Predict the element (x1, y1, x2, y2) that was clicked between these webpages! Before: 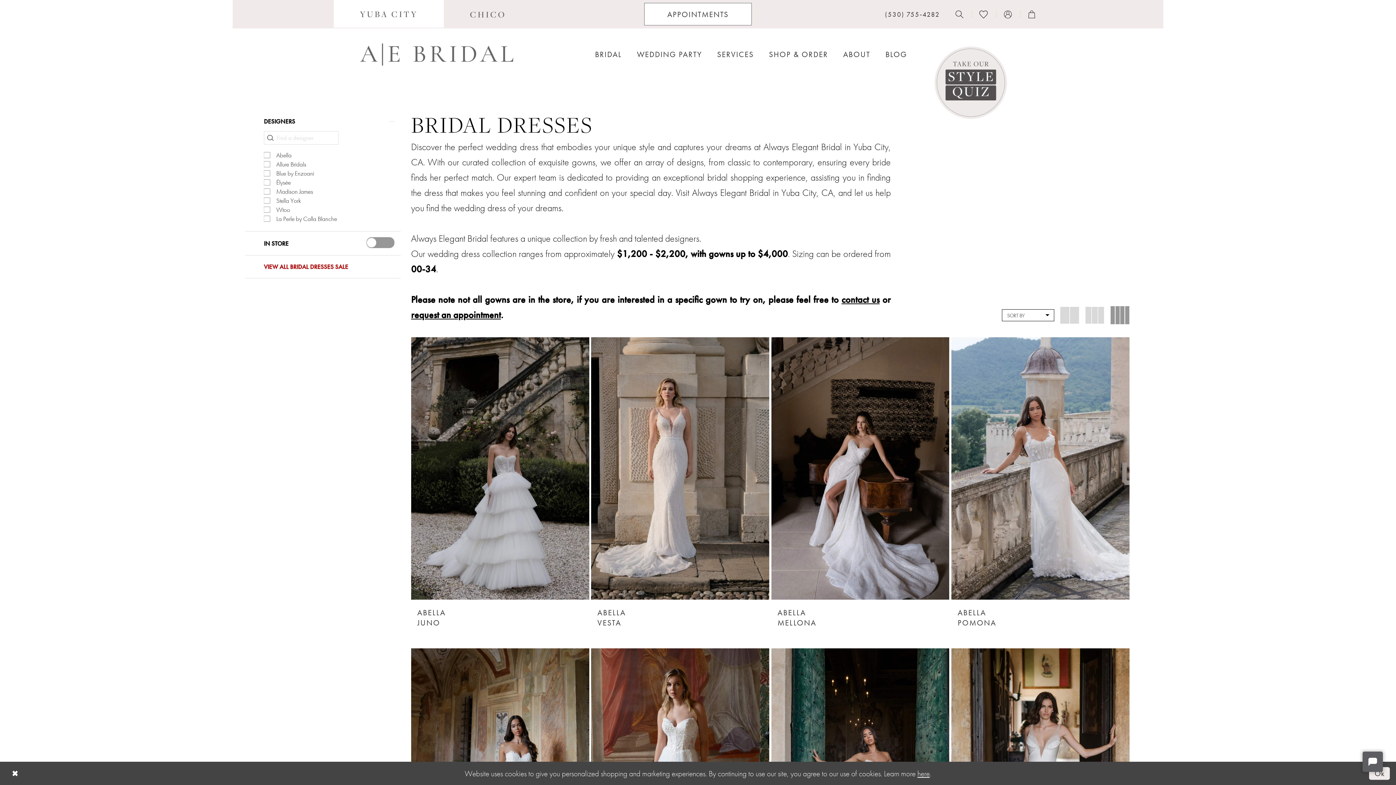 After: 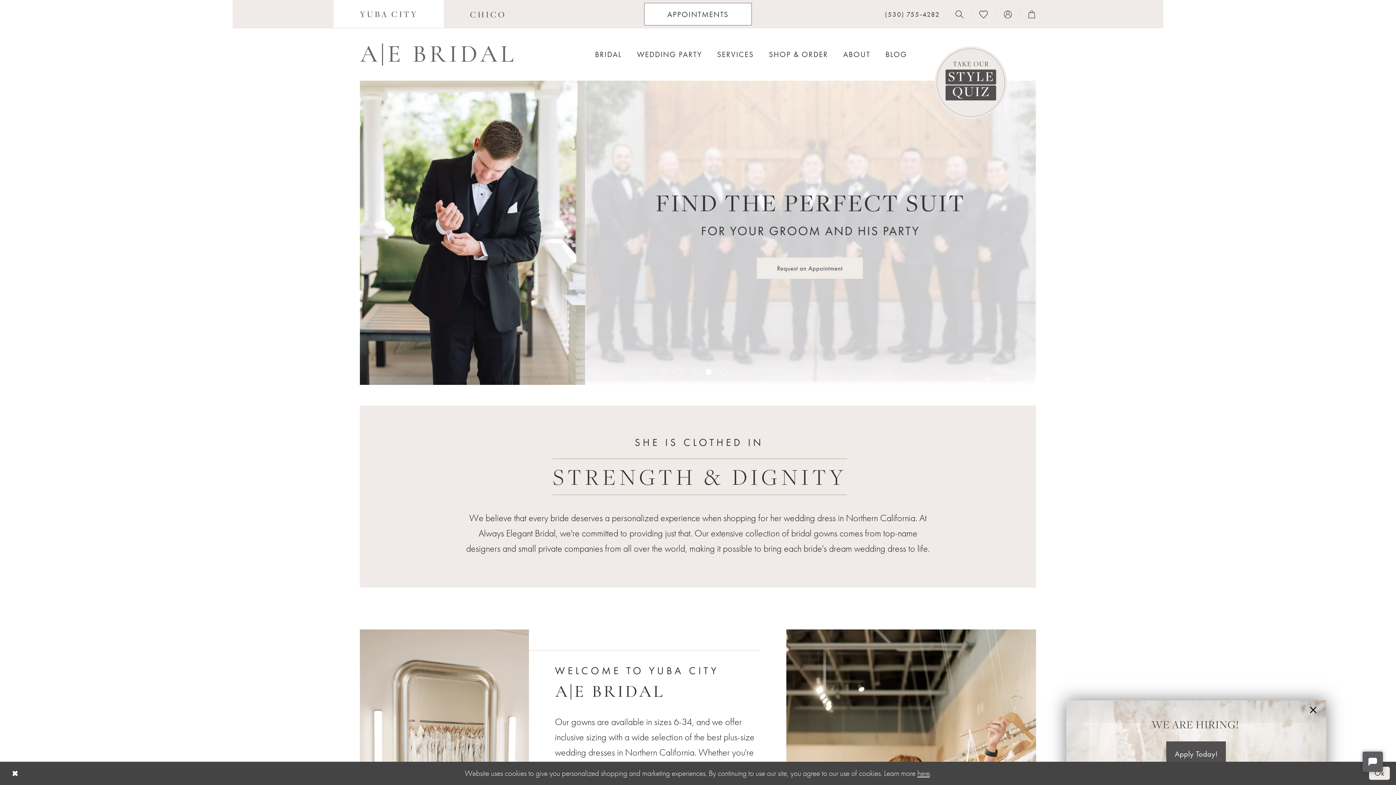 Action: label: Link to Yuba City store bbox: (333, 0, 444, 28)